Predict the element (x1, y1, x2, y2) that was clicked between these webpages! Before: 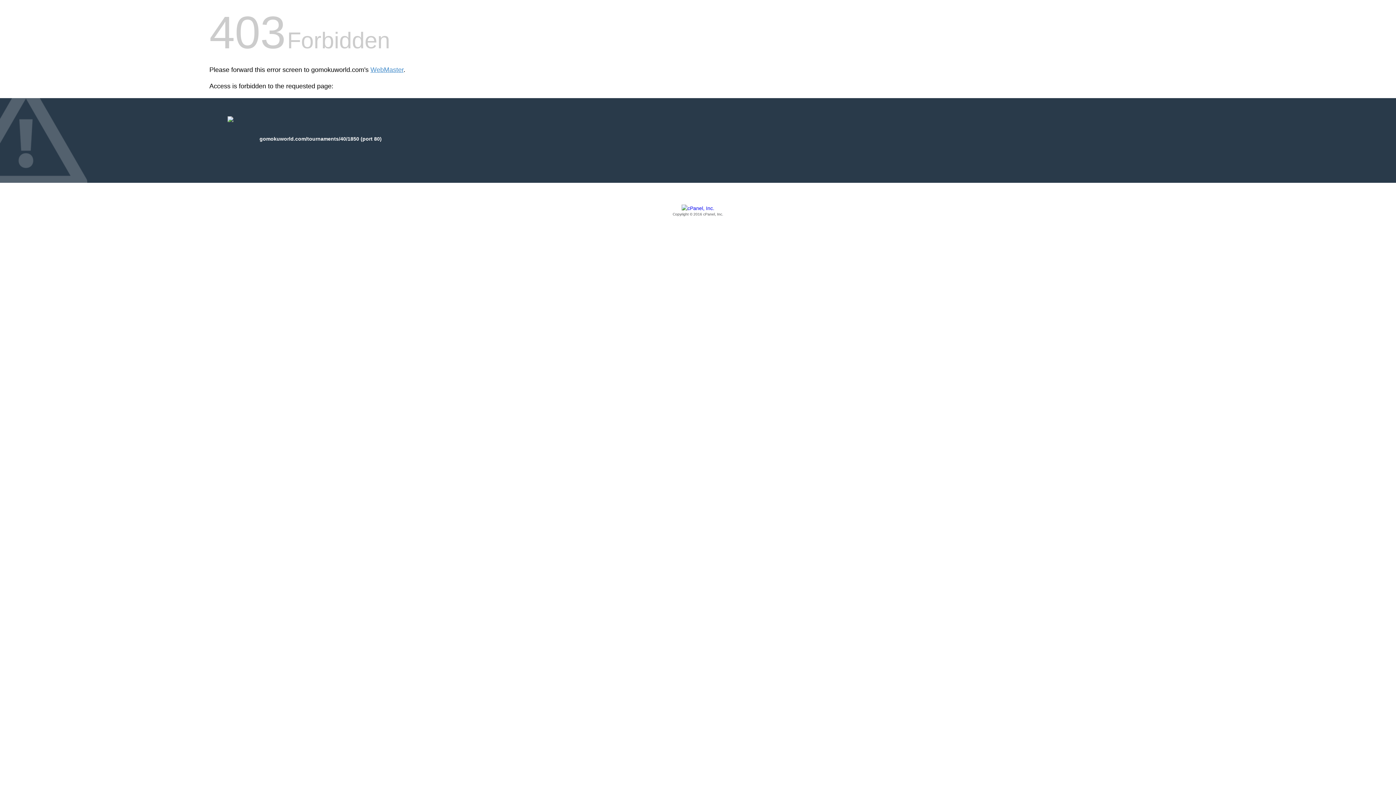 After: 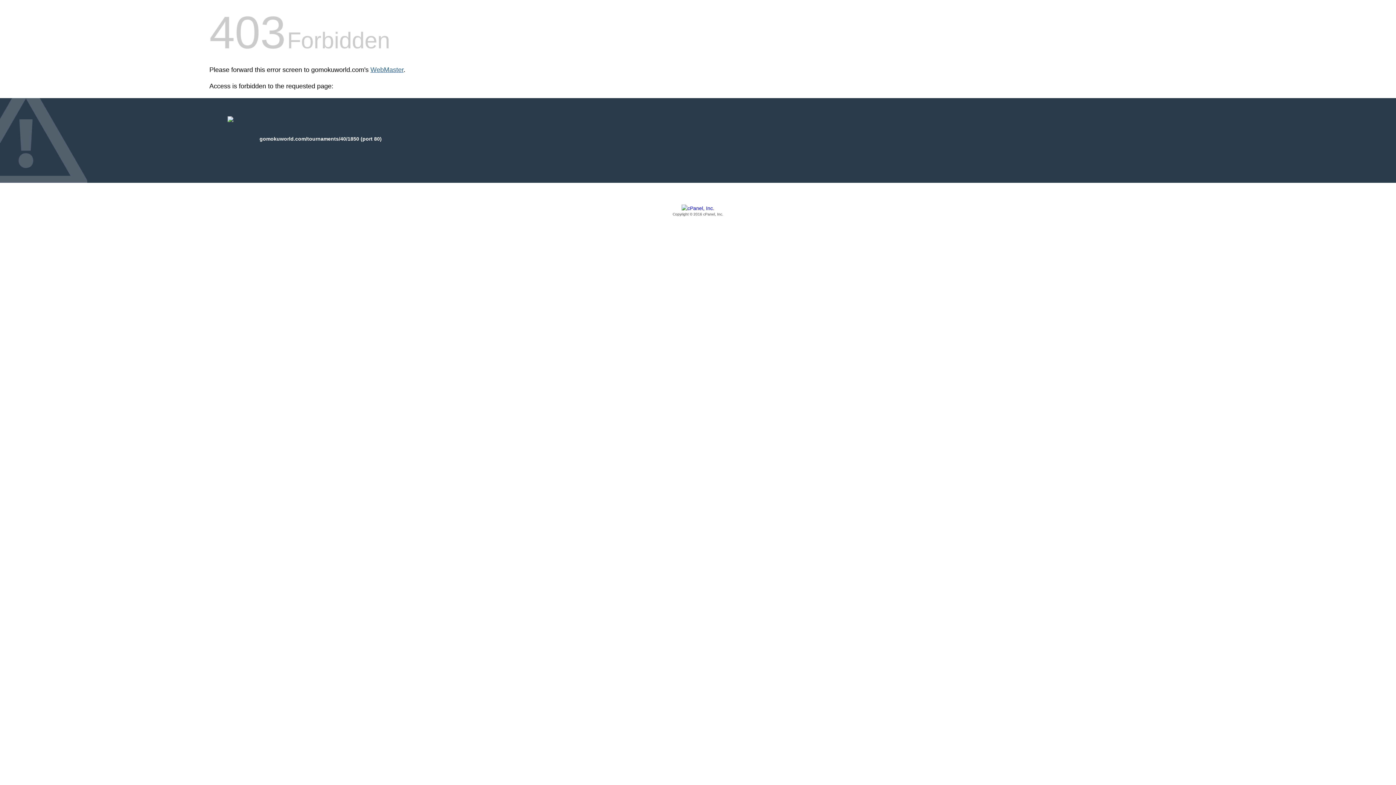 Action: label: WebMaster bbox: (370, 66, 403, 73)